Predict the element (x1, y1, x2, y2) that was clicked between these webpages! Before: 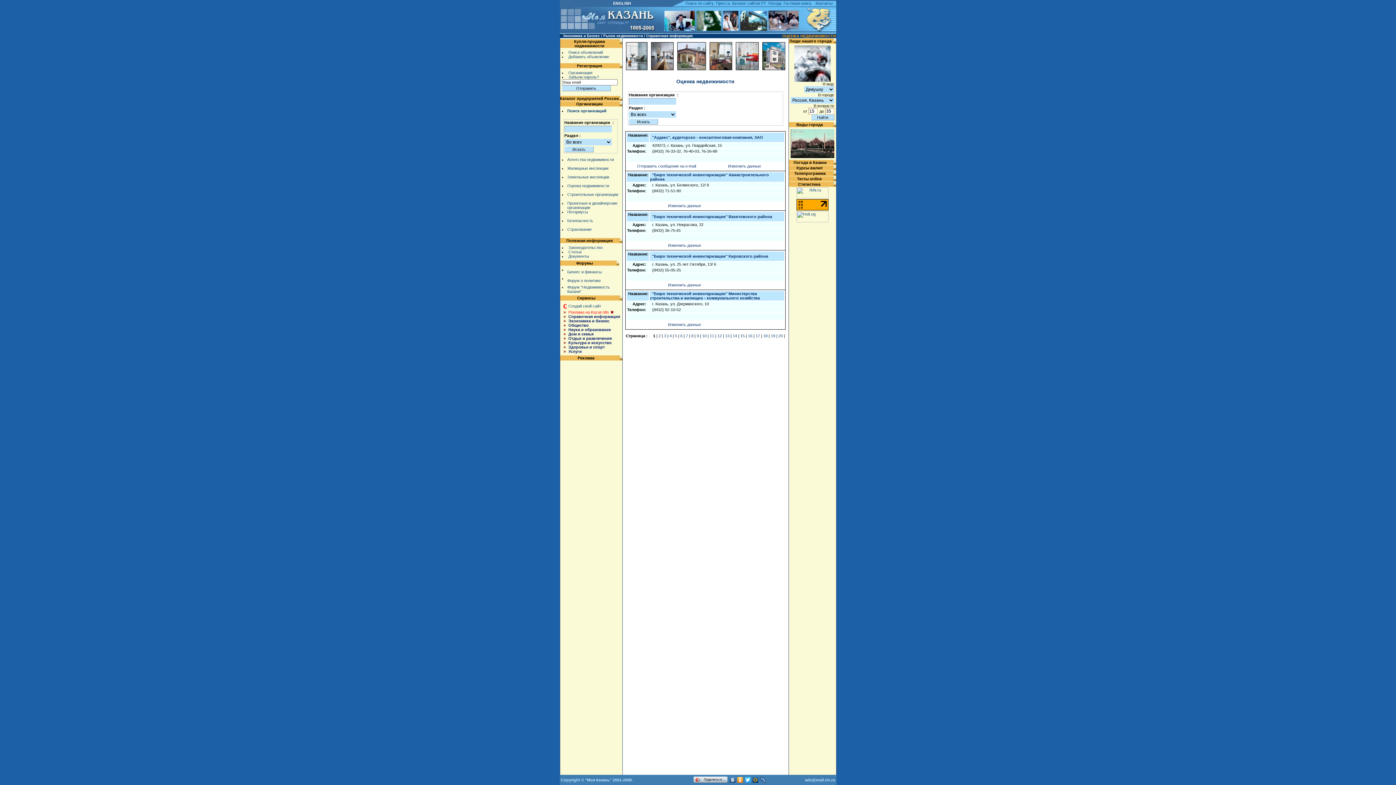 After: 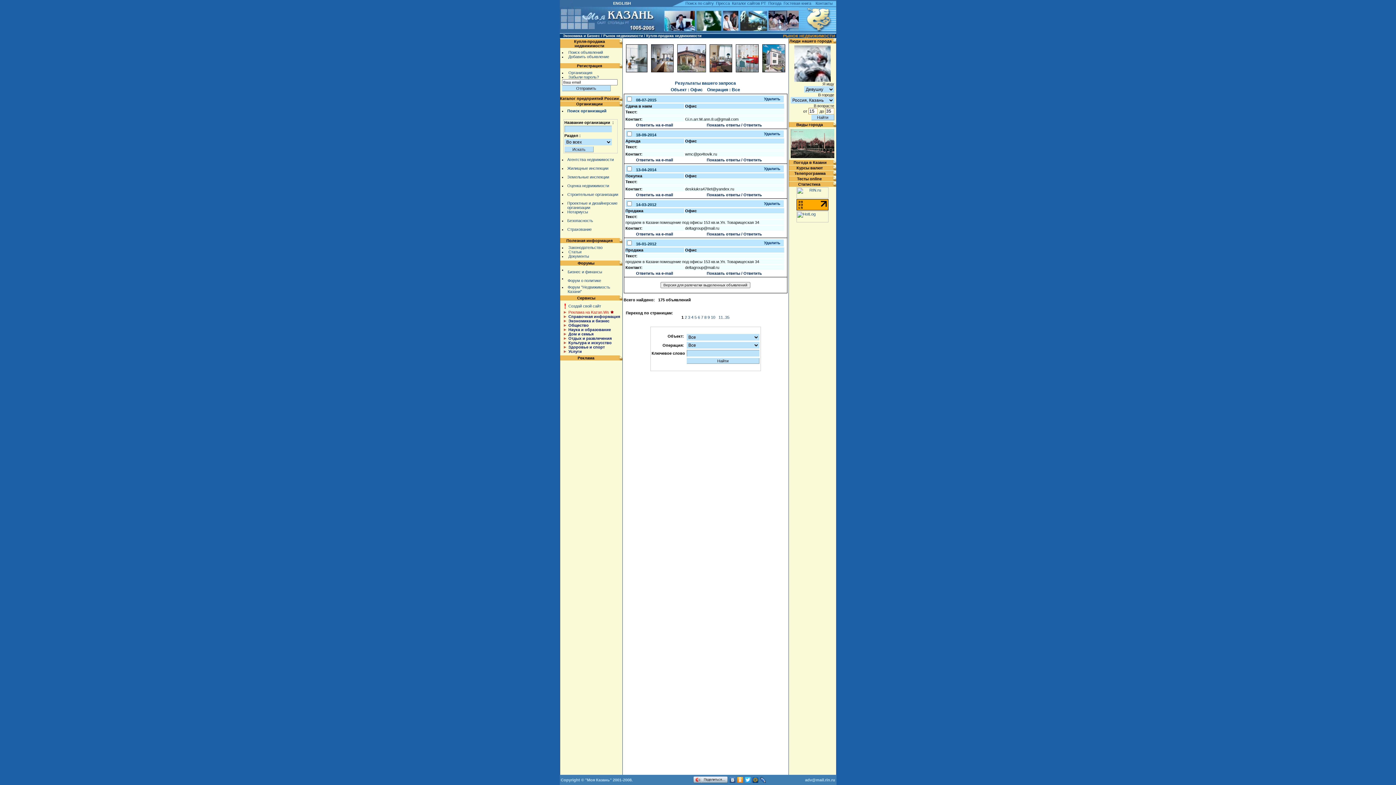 Action: bbox: (734, 66, 759, 70)